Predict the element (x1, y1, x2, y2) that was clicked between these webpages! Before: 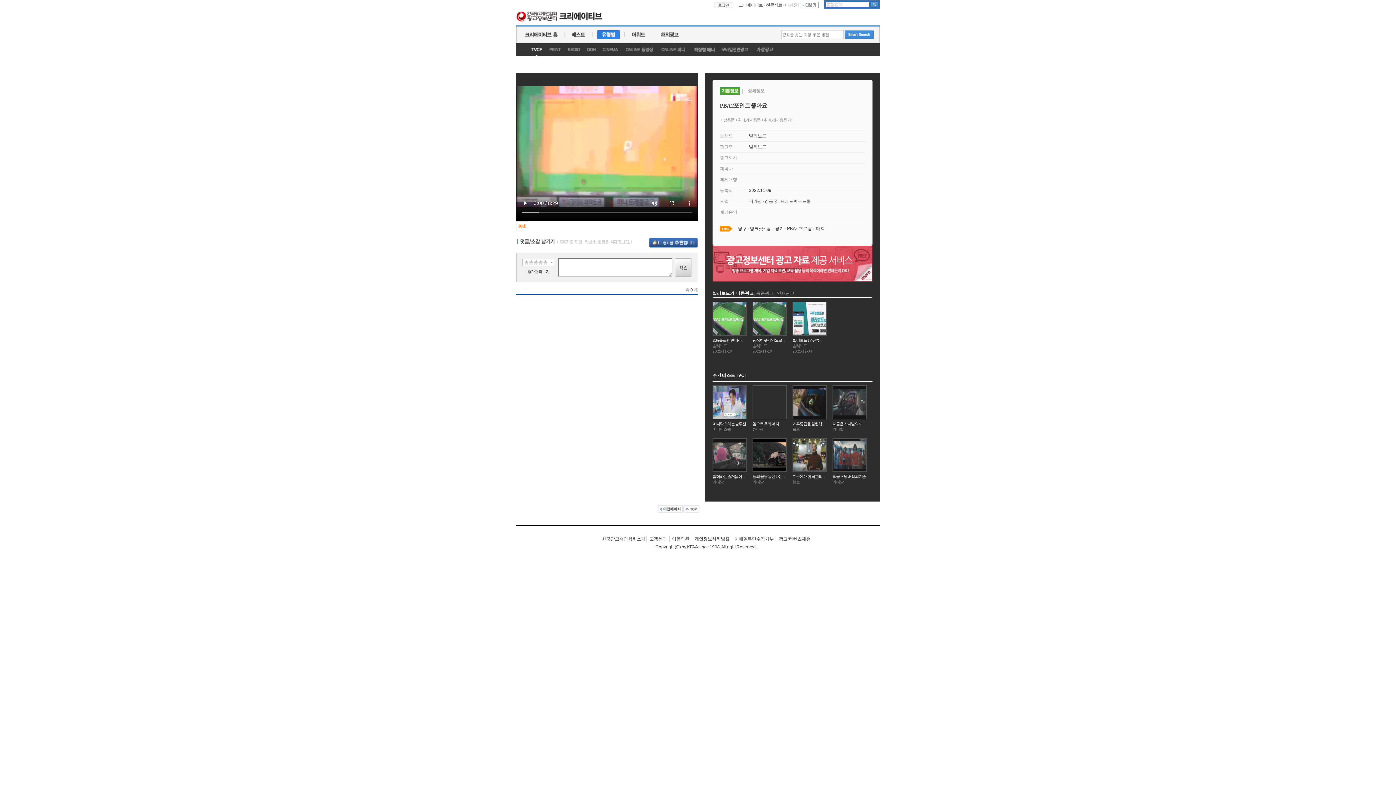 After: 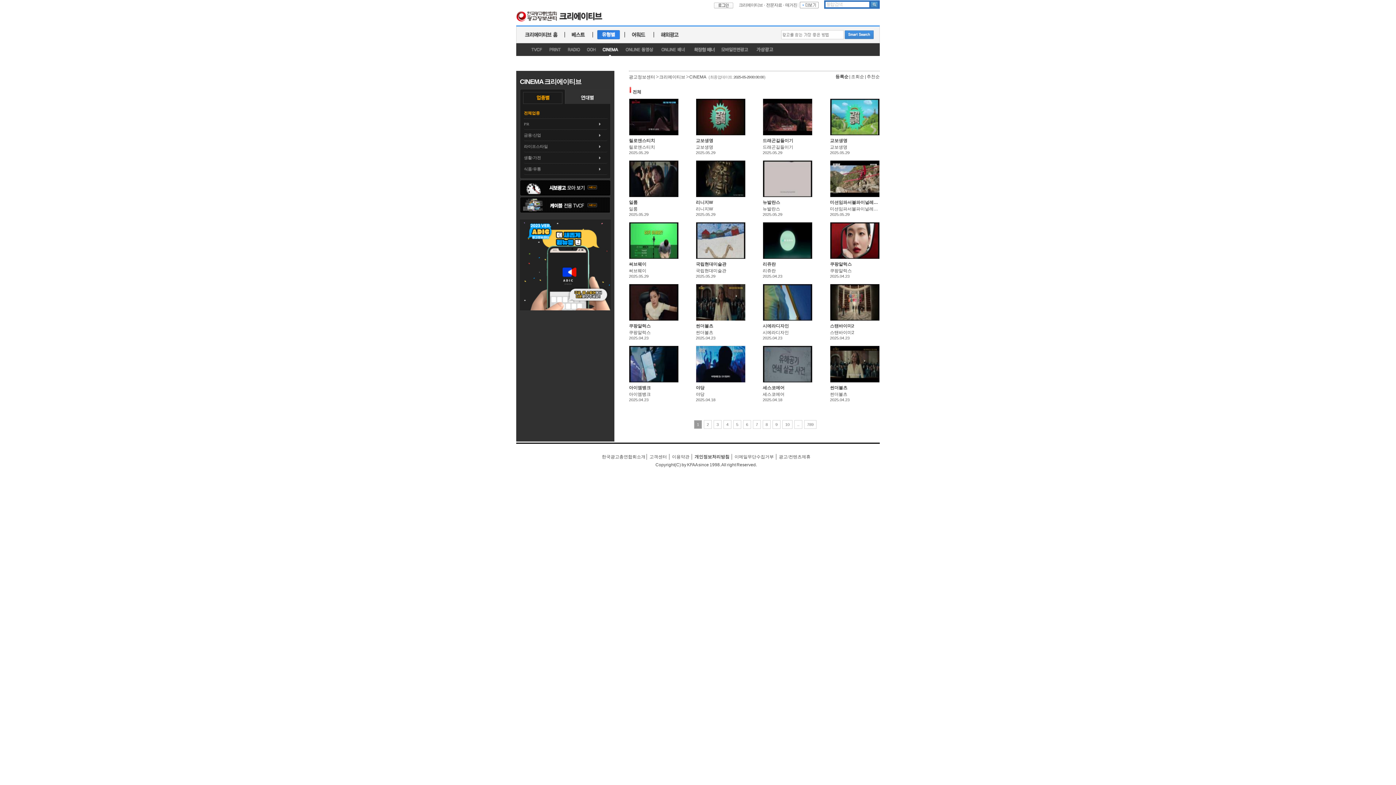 Action: bbox: (599, 52, 621, 57)